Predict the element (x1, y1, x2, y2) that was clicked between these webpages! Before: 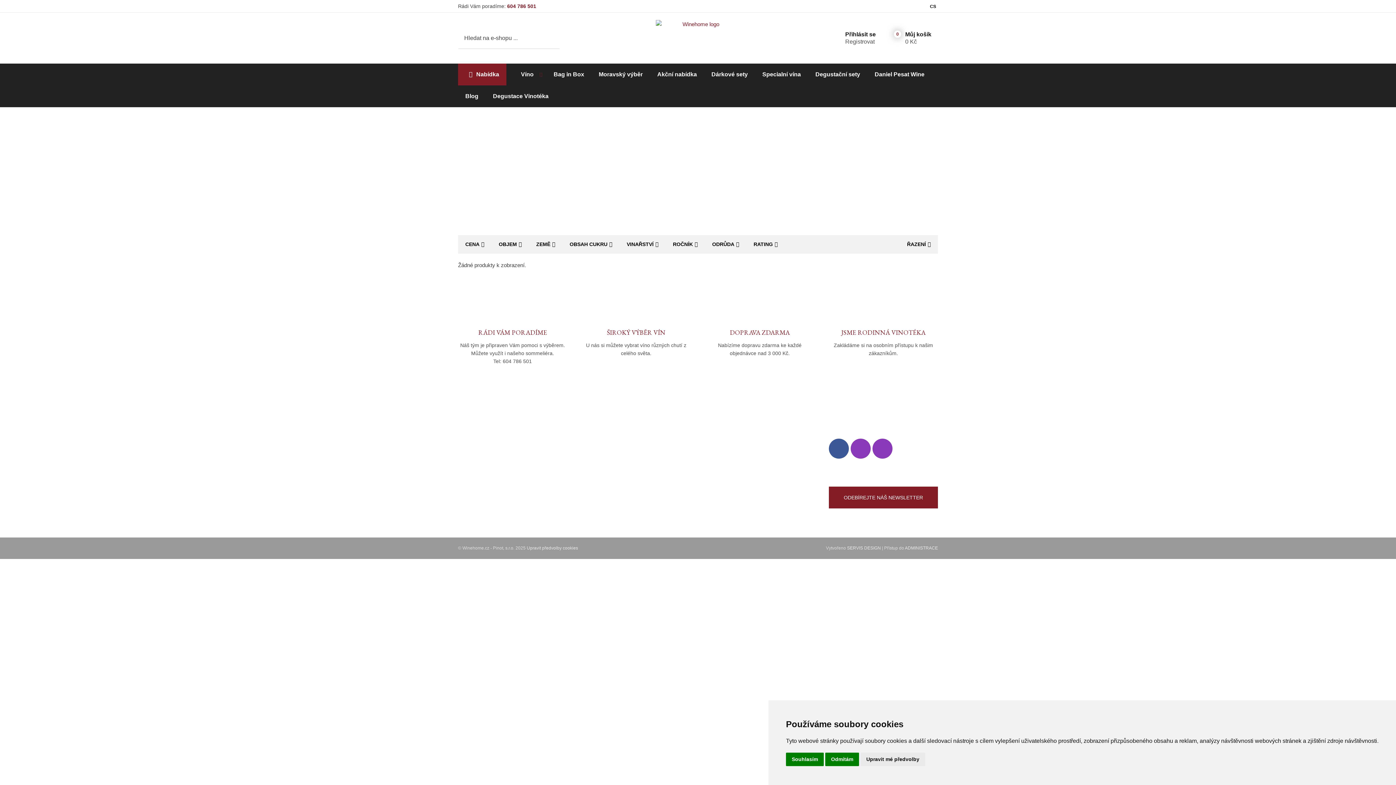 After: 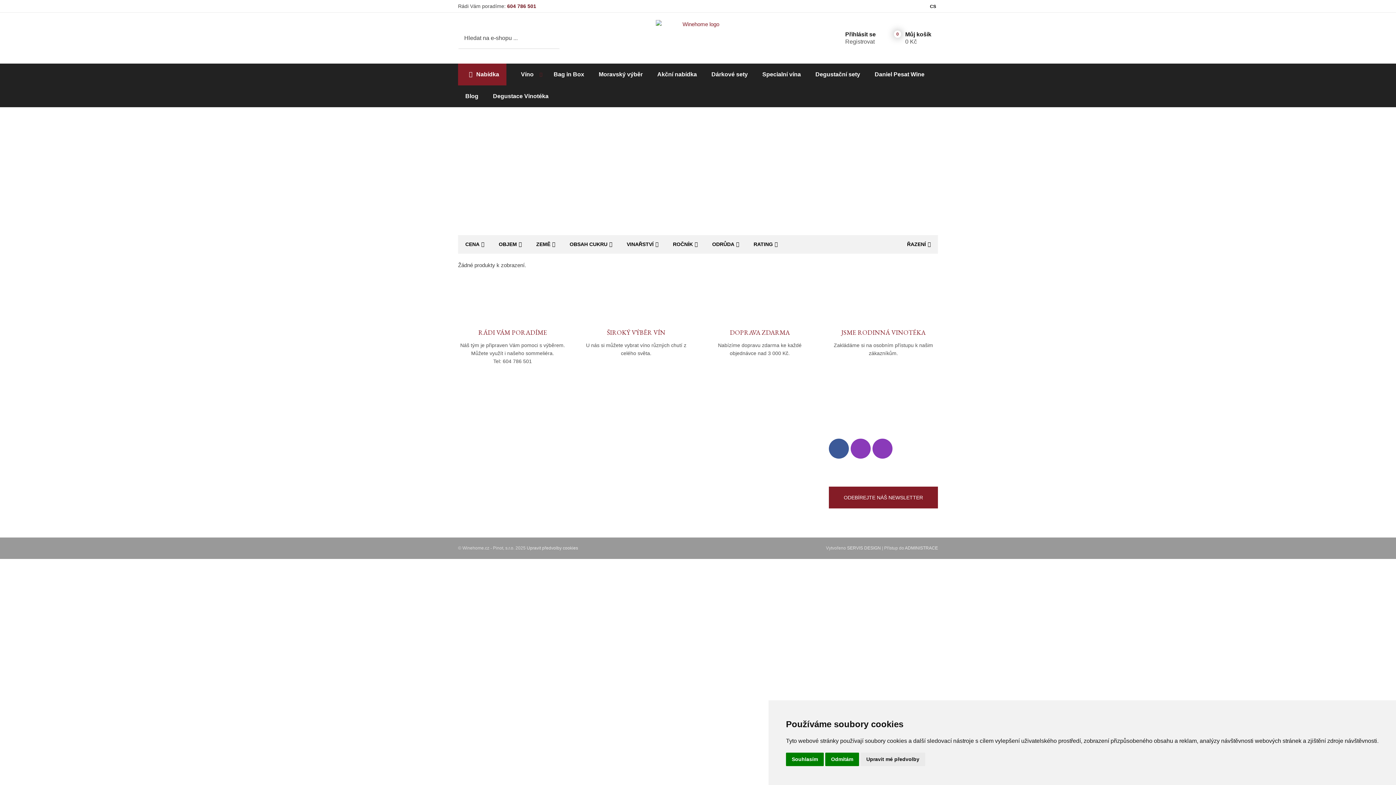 Action: label: 604 786 501 bbox: (507, 3, 536, 9)